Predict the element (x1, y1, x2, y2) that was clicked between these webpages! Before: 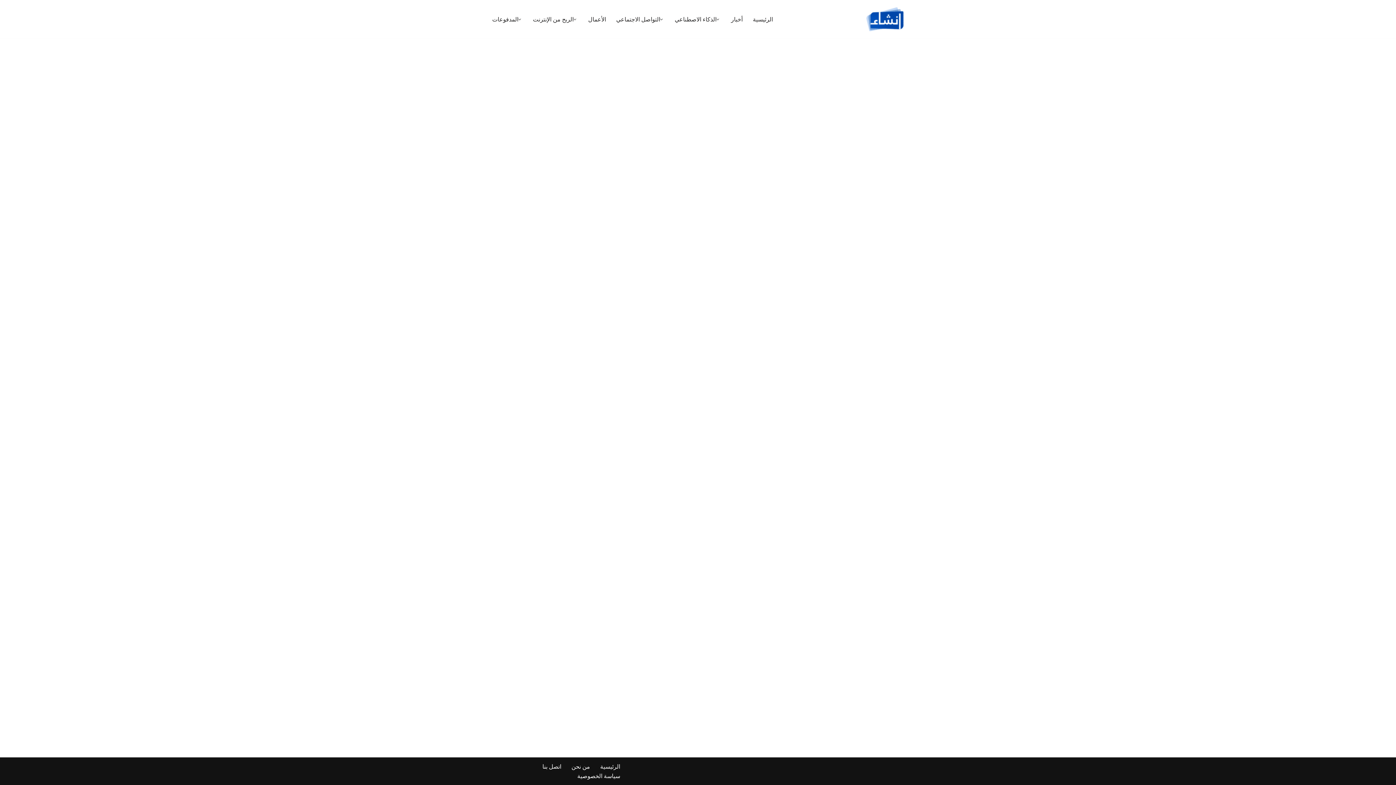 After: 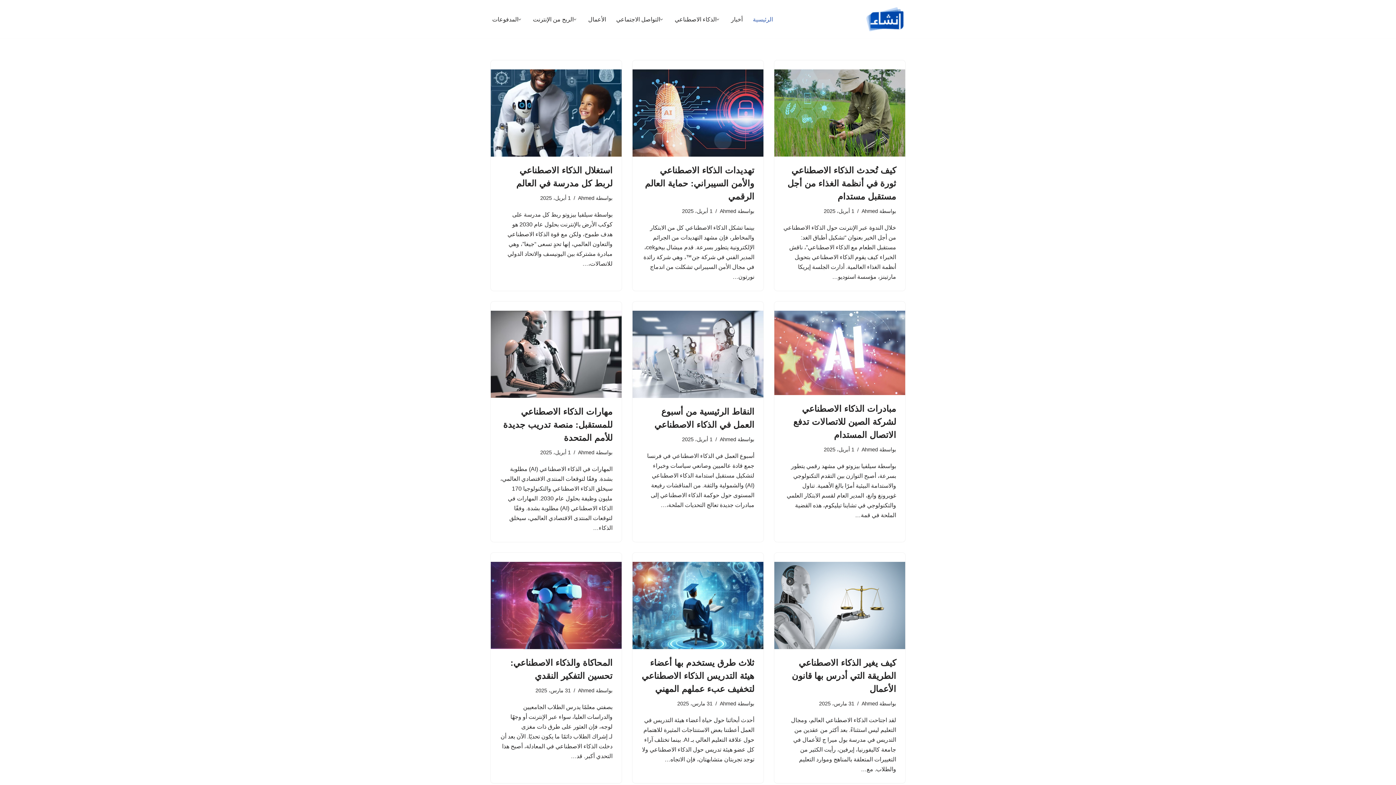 Action: bbox: (865, 6, 905, 32) label: إنشاء